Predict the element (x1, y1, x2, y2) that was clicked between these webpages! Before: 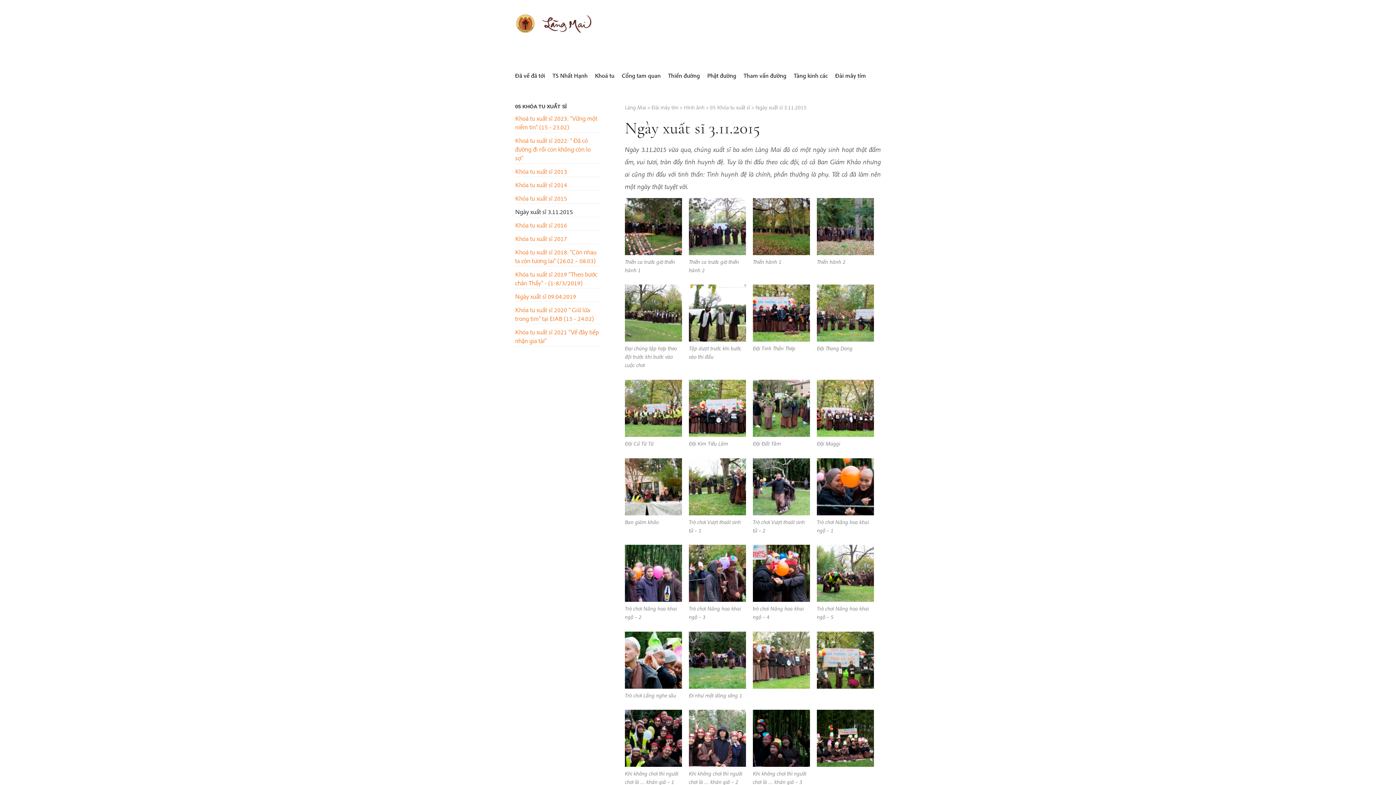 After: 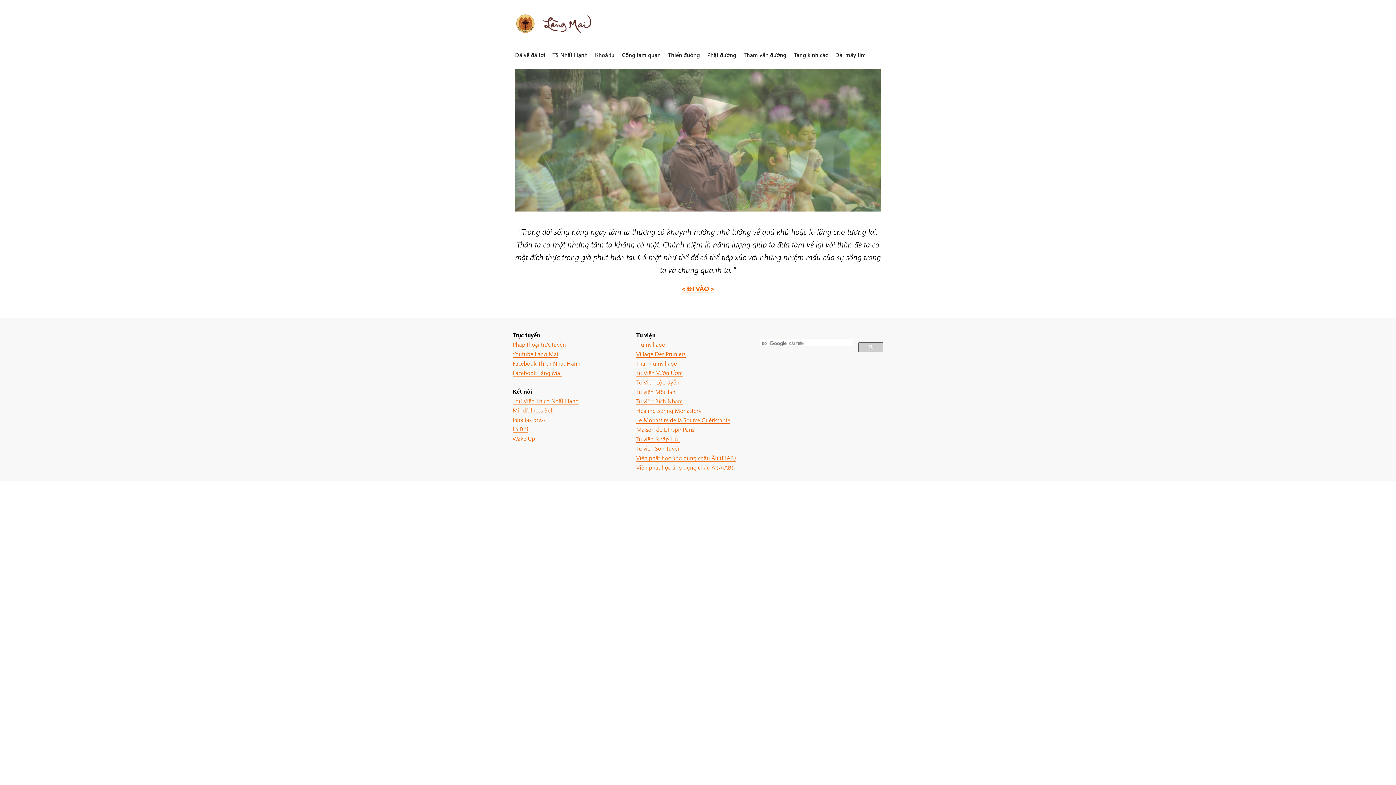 Action: bbox: (515, 12, 607, 37)